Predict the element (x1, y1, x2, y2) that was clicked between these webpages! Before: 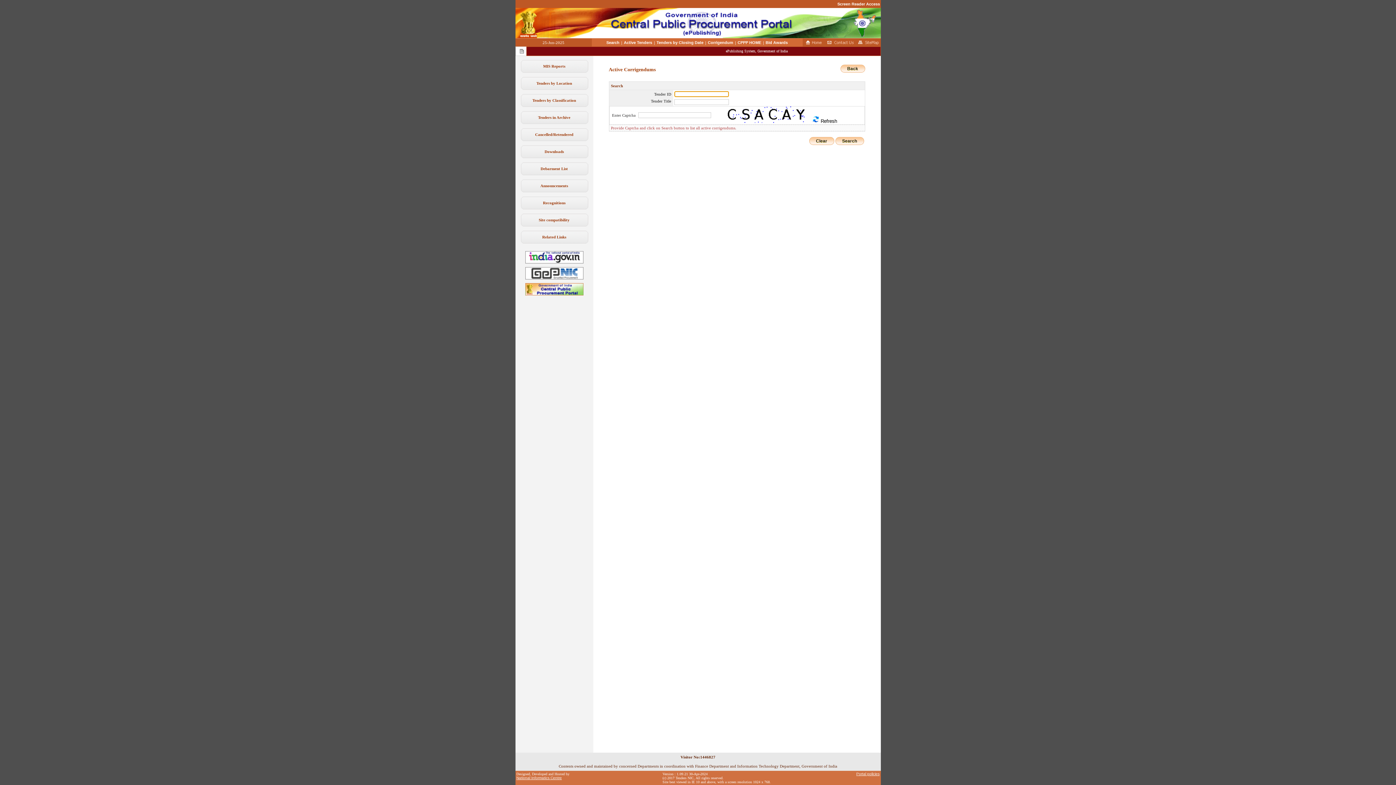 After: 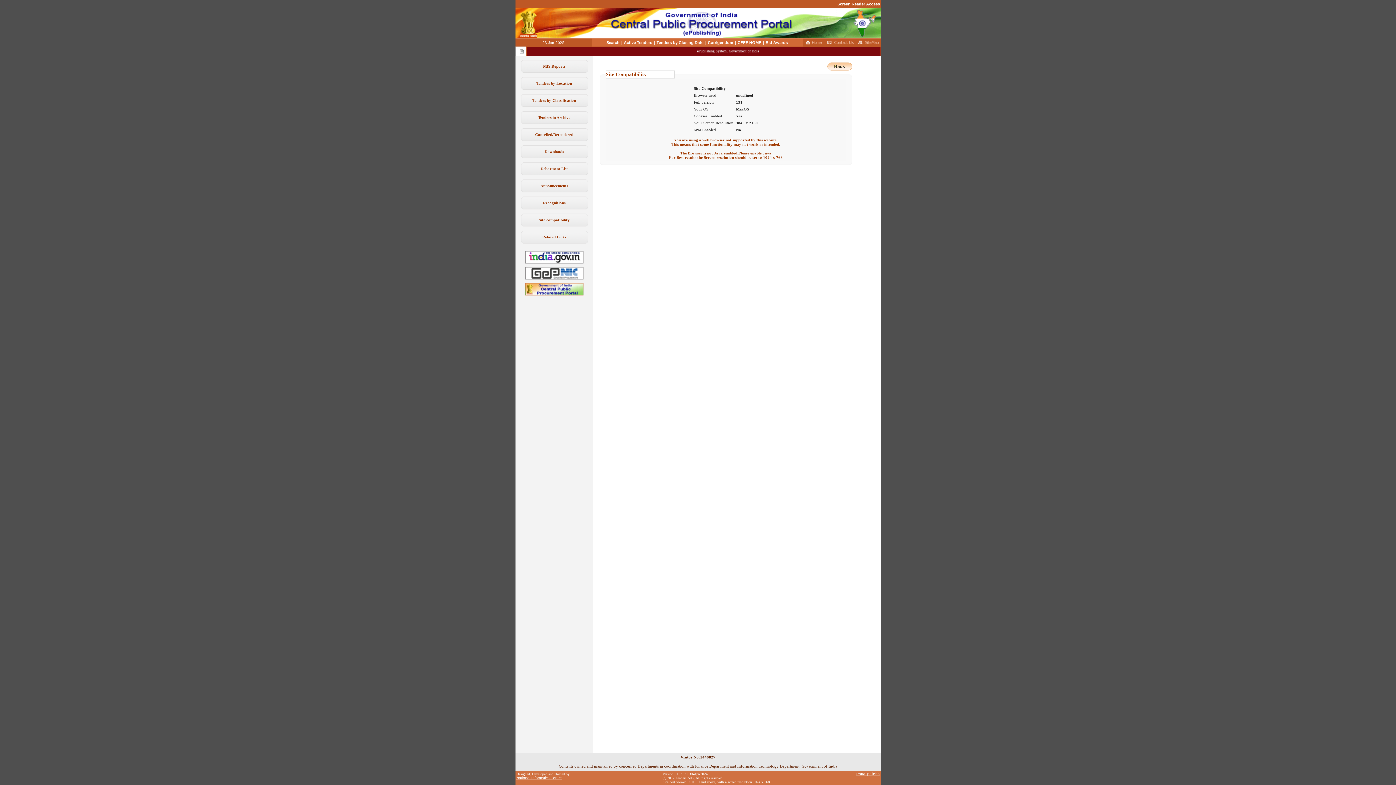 Action: label: Site compatibility bbox: (538, 217, 569, 222)